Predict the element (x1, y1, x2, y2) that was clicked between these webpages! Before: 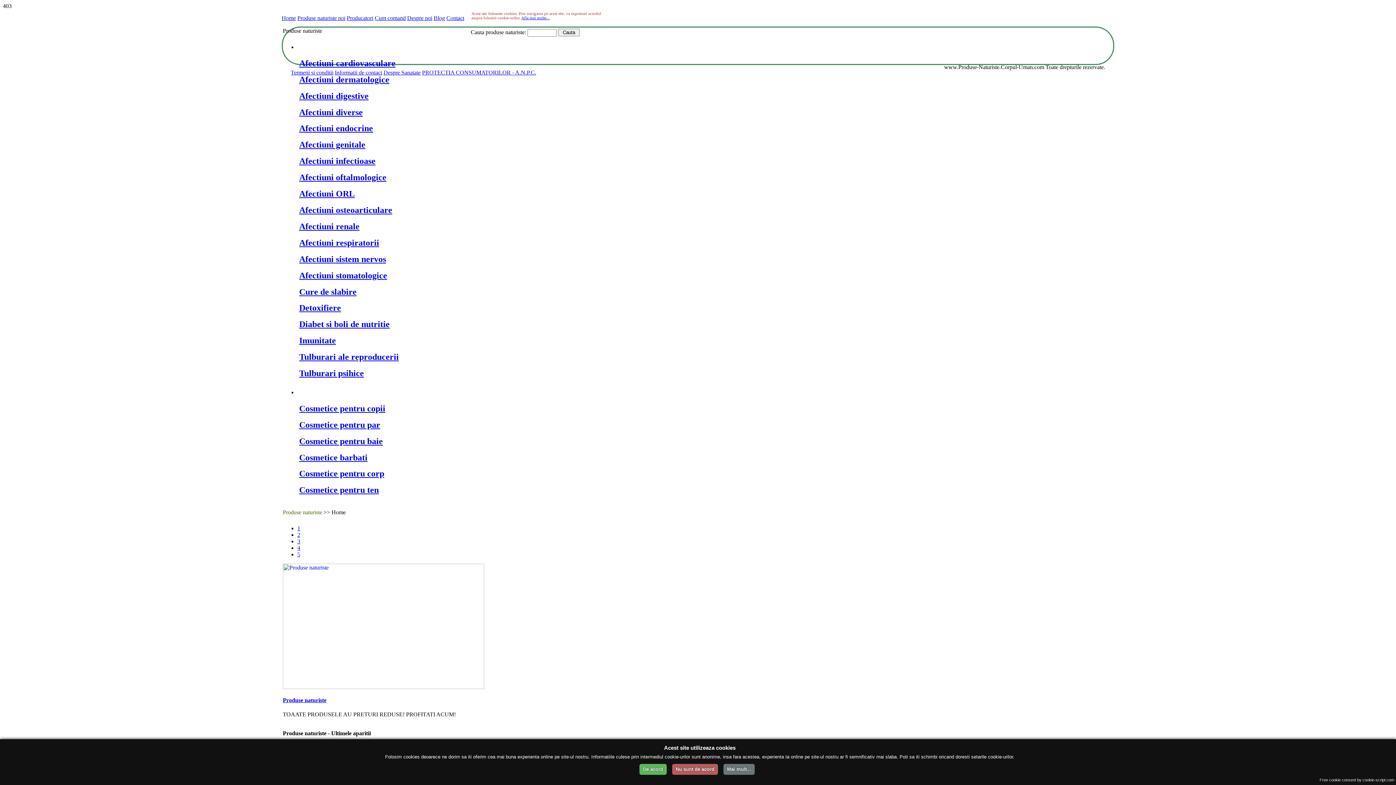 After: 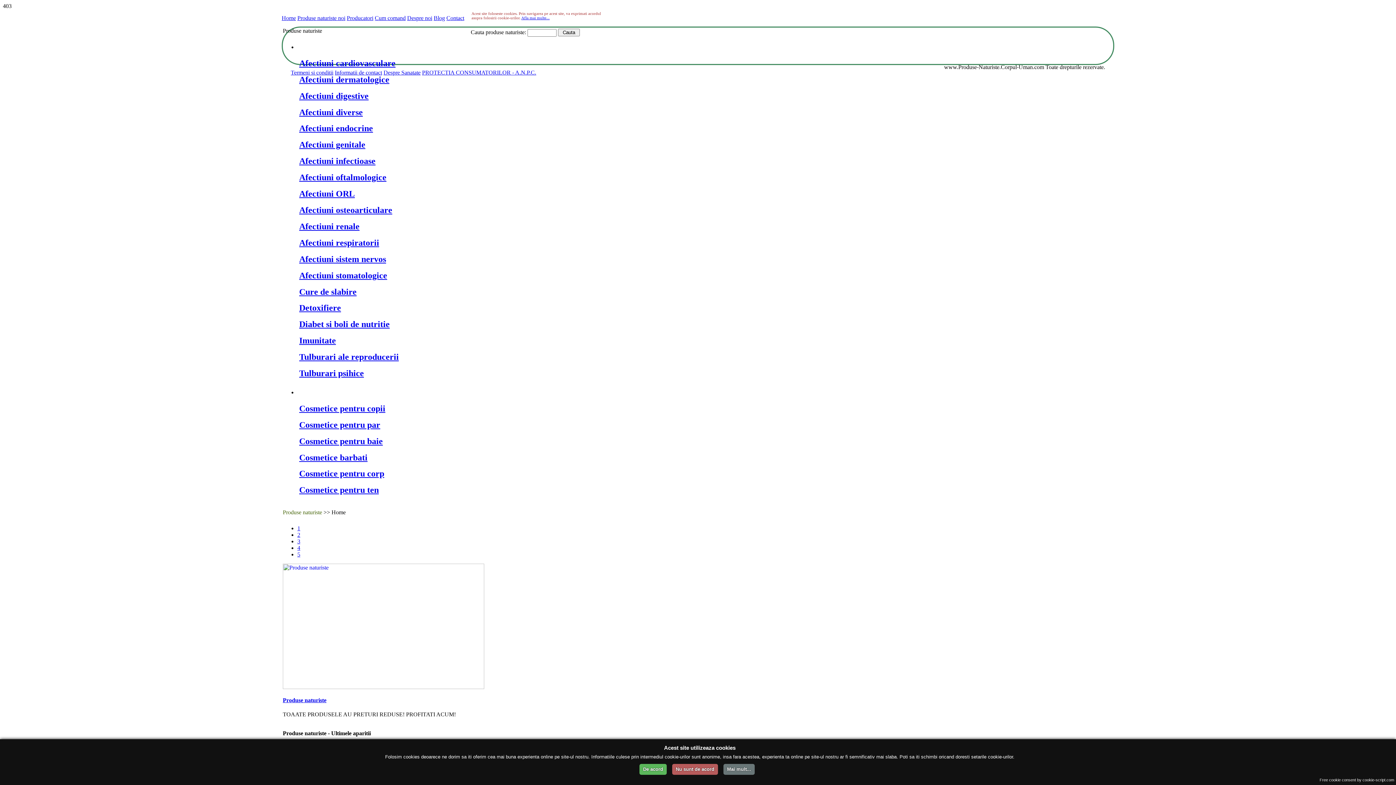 Action: label: 3 bbox: (297, 538, 300, 544)